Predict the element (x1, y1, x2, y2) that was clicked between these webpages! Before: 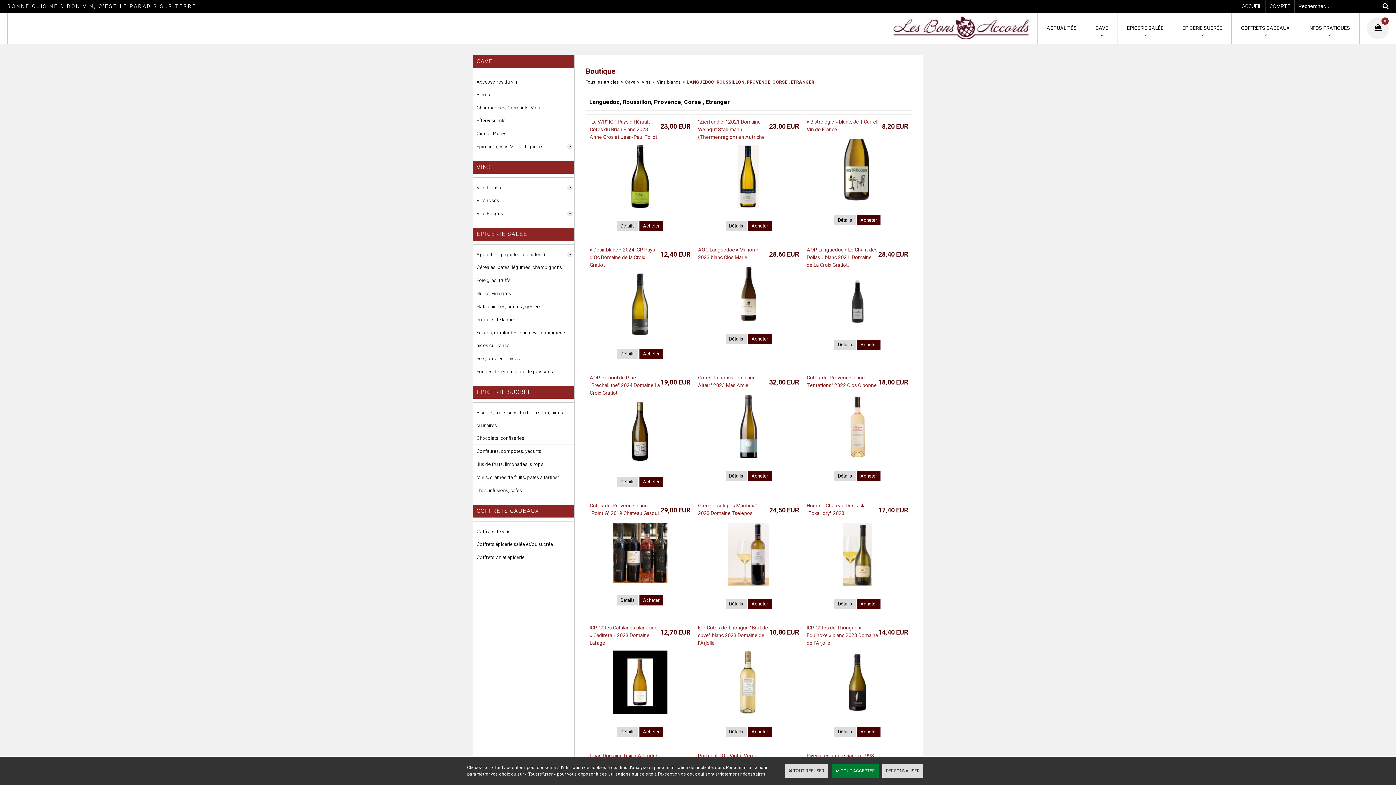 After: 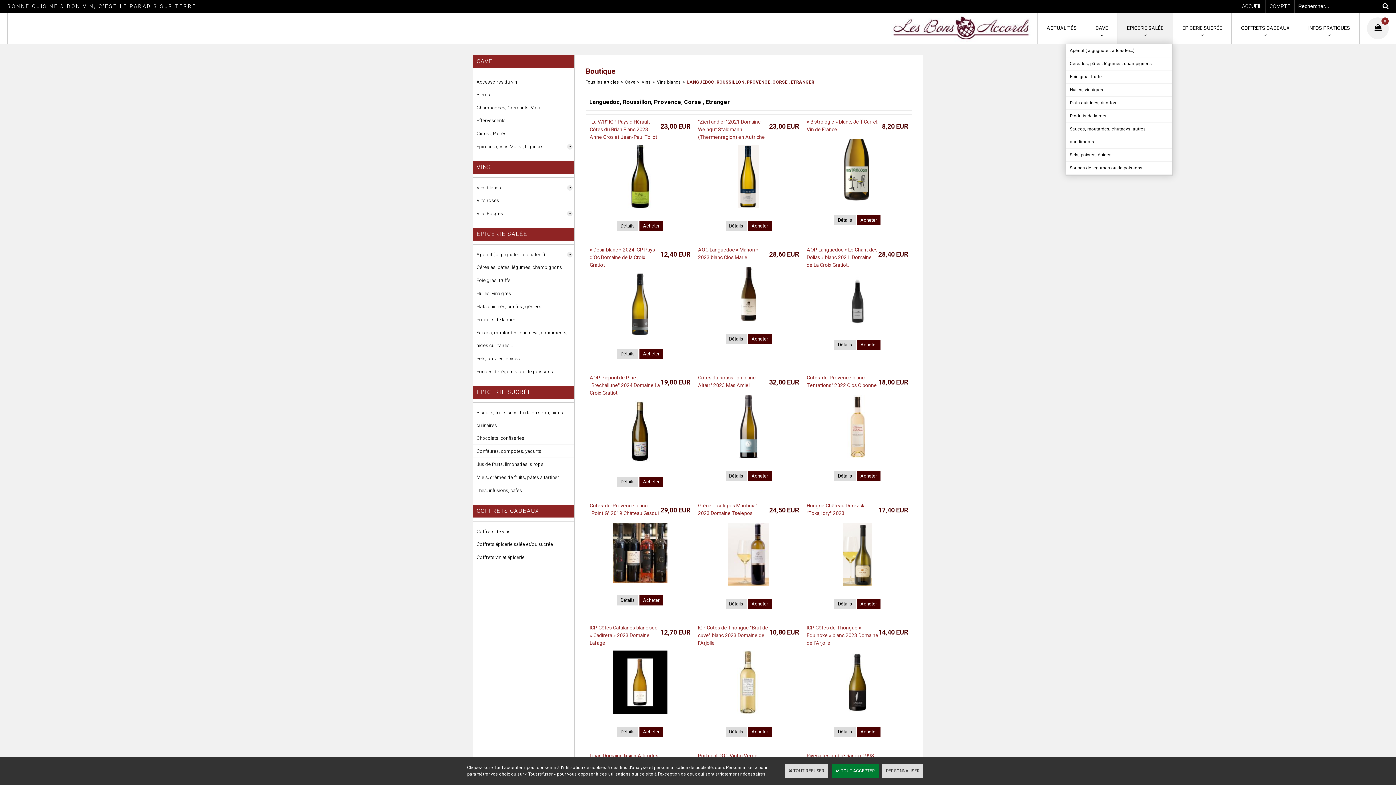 Action: label: EPICERIE SALÉE bbox: (1118, 12, 1173, 43)